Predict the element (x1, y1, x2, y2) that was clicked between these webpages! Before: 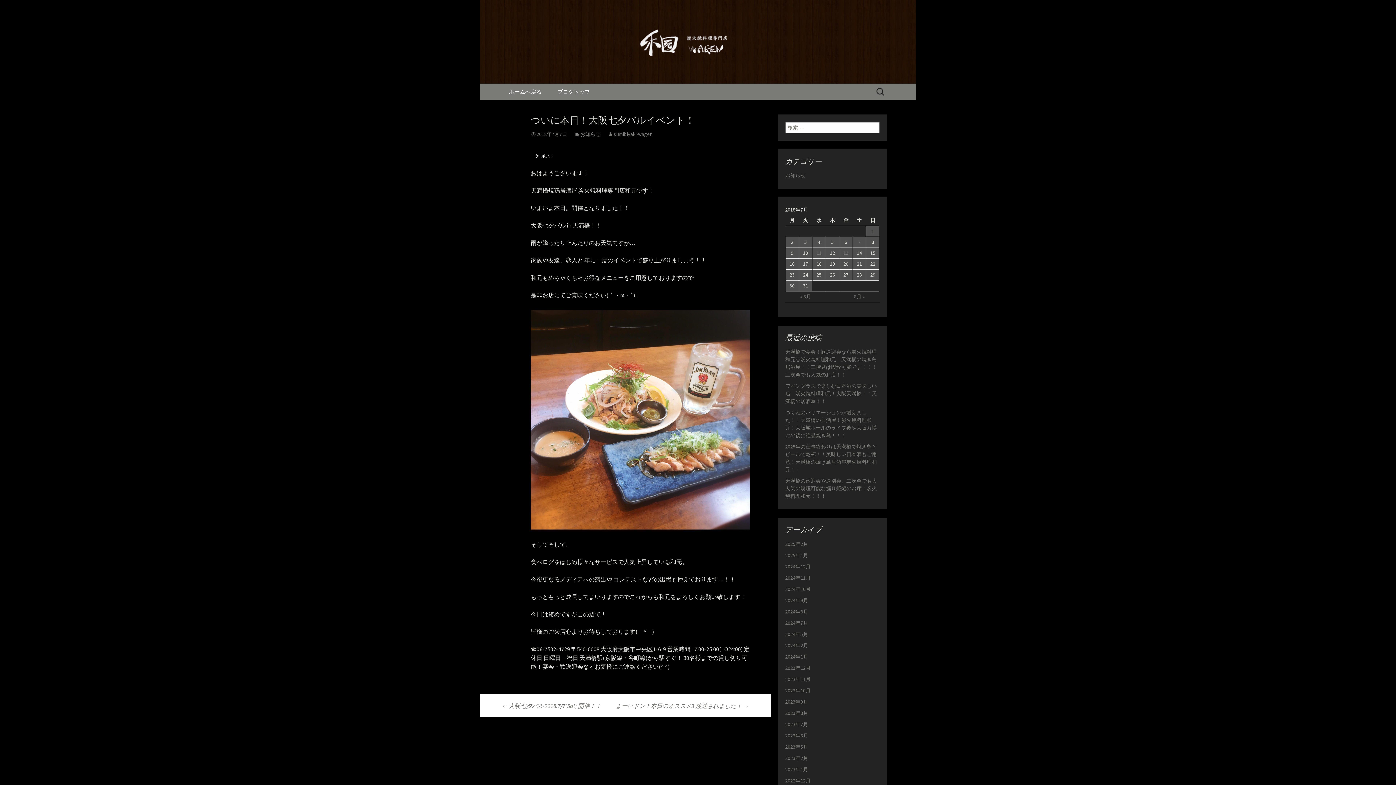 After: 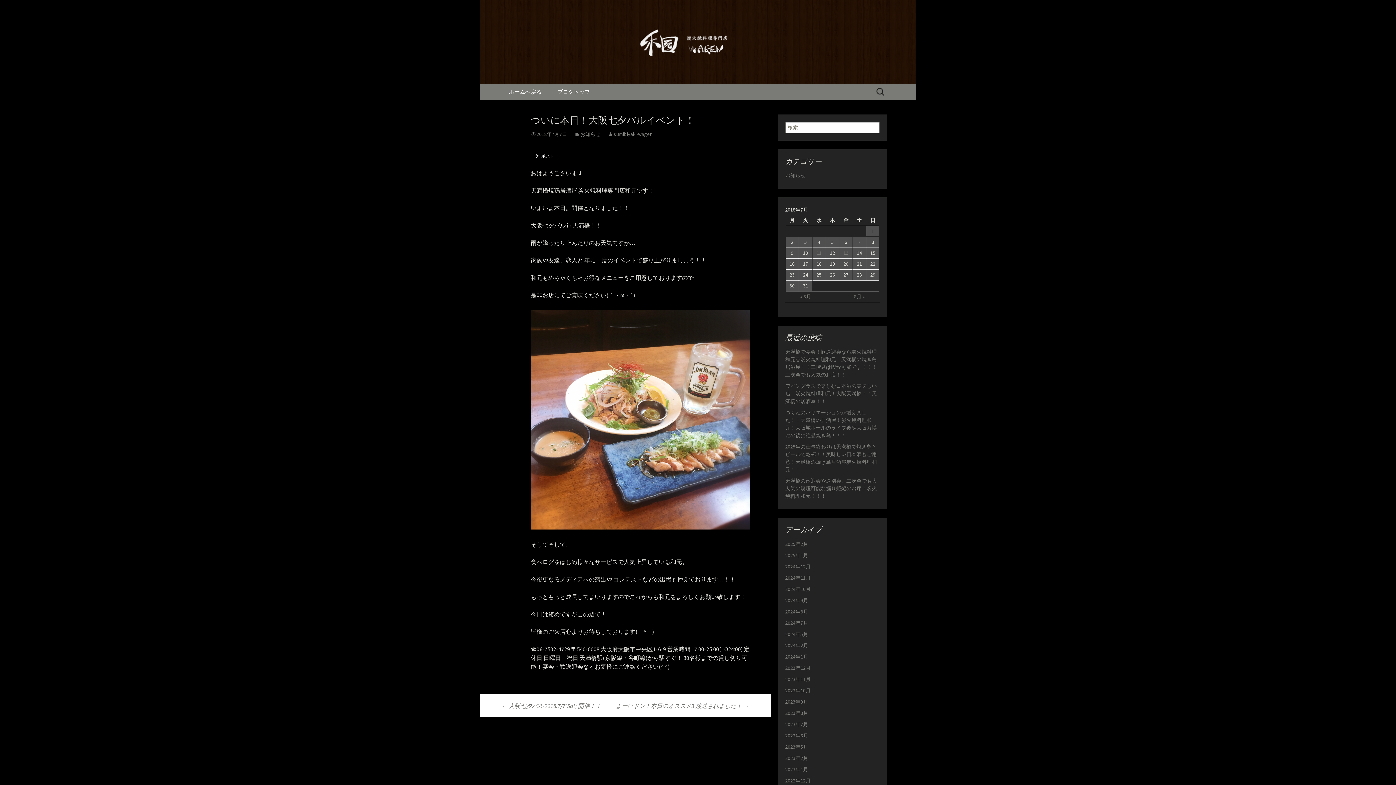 Action: label: 2018年7月7日 bbox: (530, 130, 567, 137)